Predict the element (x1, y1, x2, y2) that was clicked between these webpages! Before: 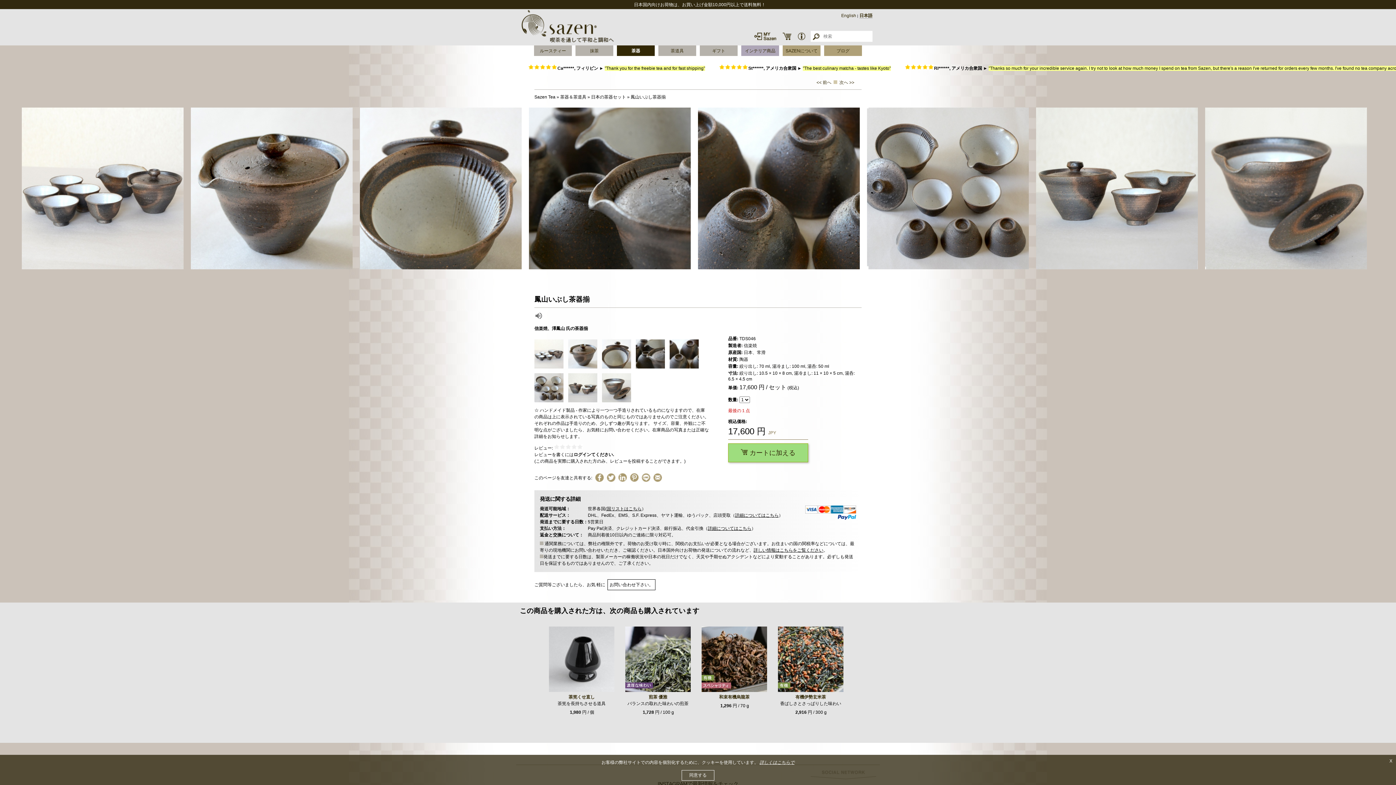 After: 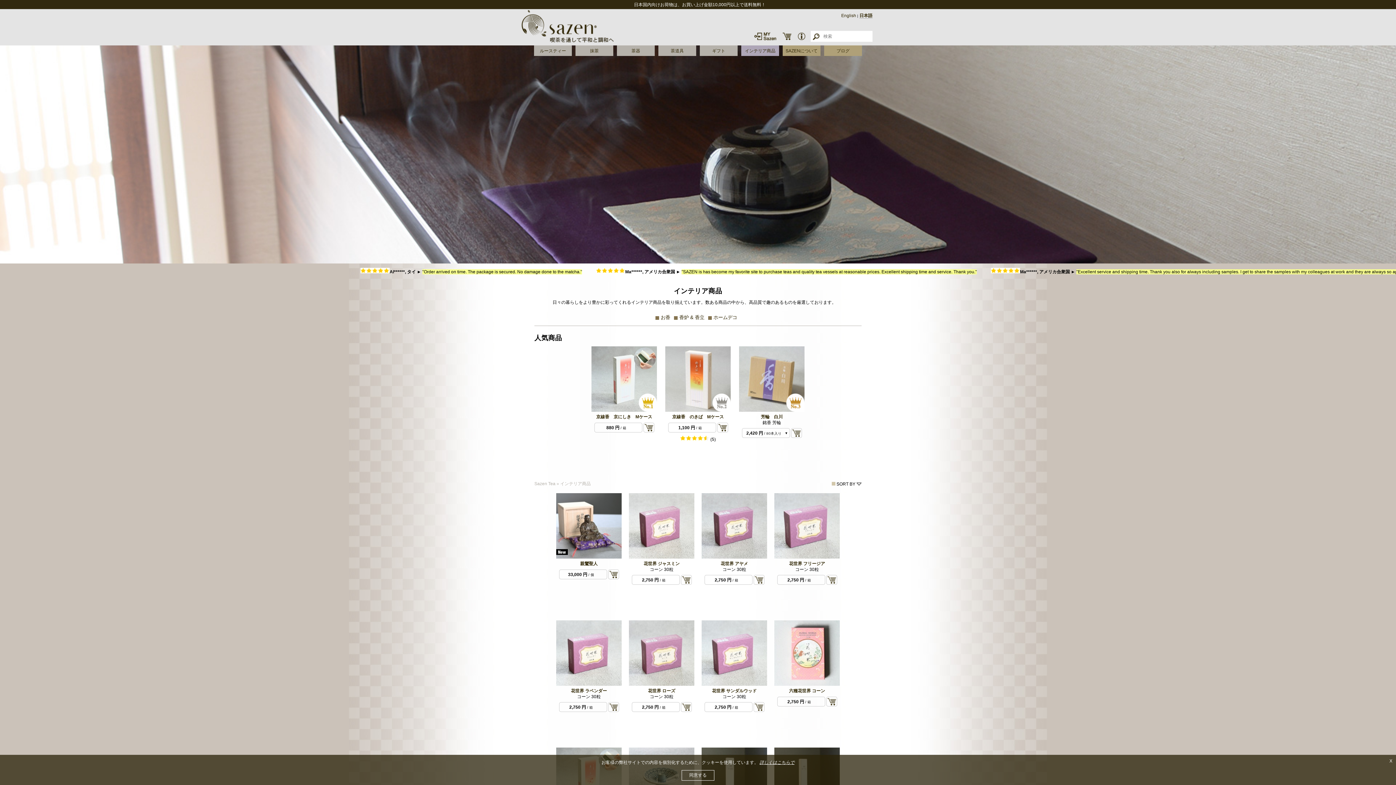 Action: bbox: (741, 45, 779, 57) label: インテリア商品